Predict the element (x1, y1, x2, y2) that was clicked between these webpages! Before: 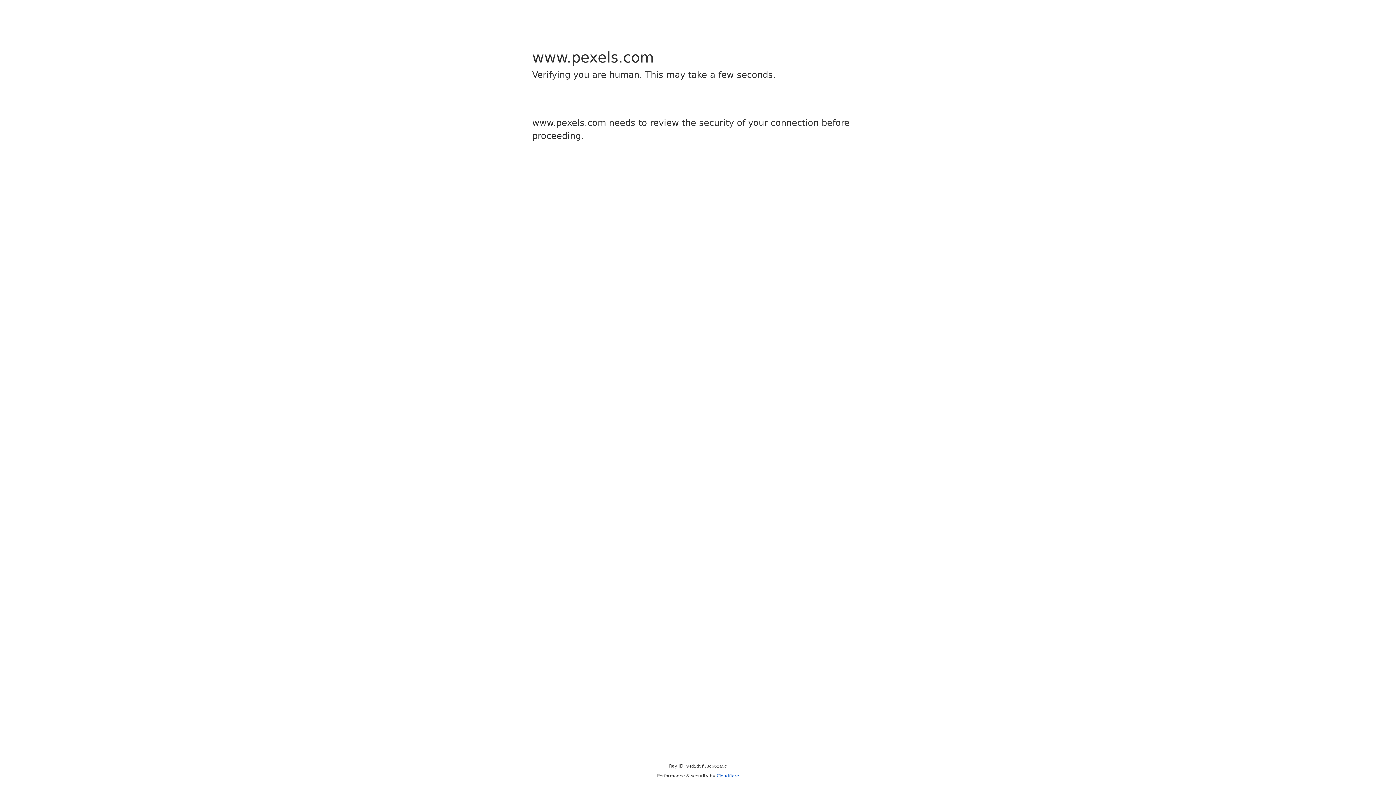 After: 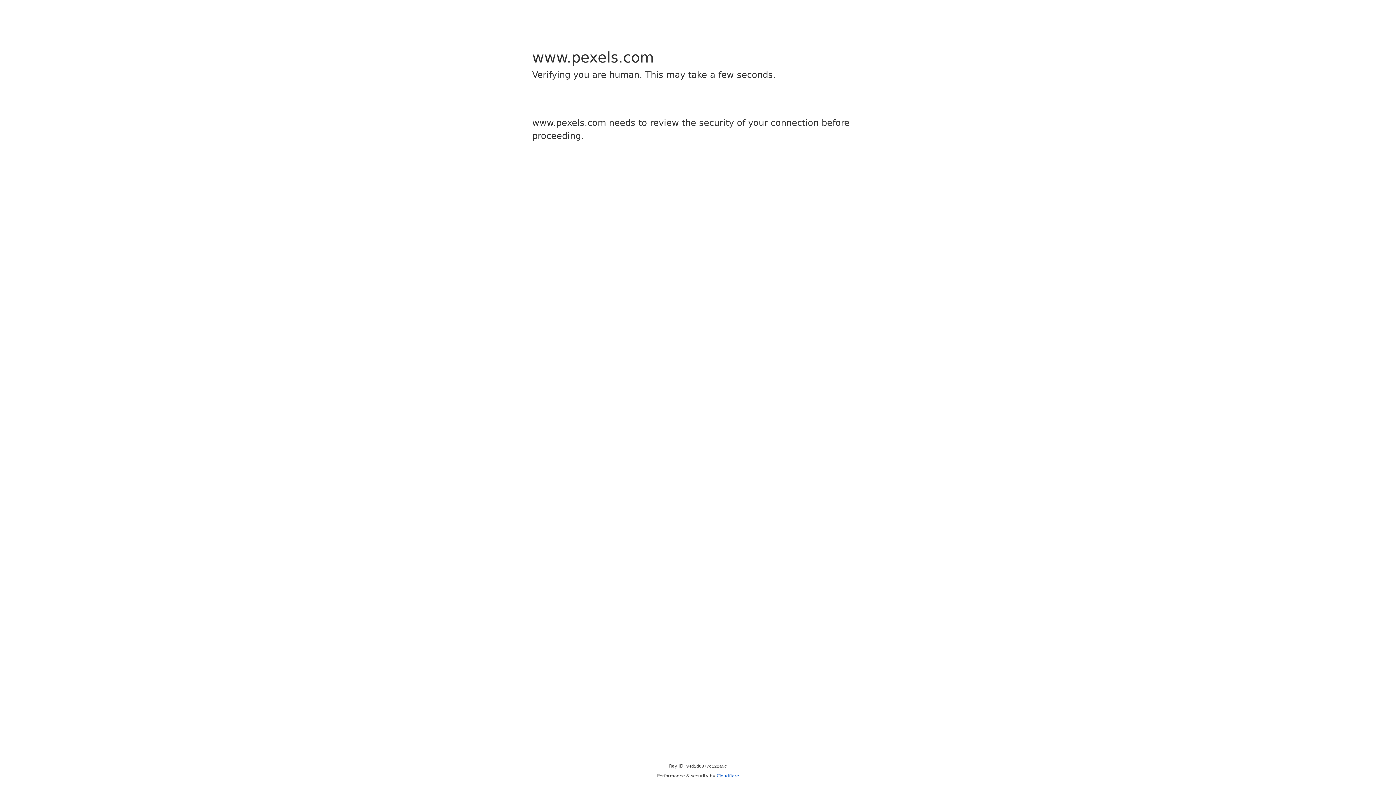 Action: label: Cloudflare bbox: (716, 773, 739, 778)